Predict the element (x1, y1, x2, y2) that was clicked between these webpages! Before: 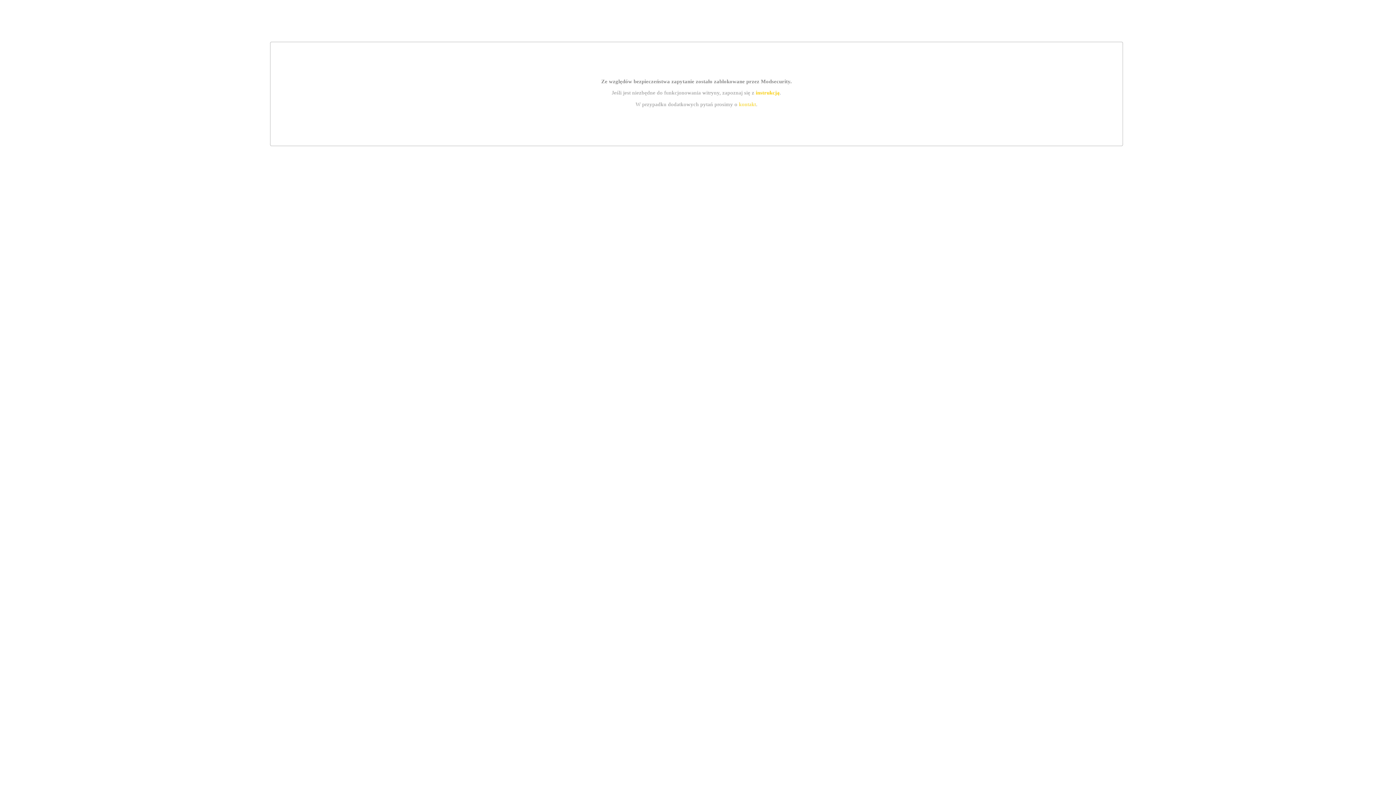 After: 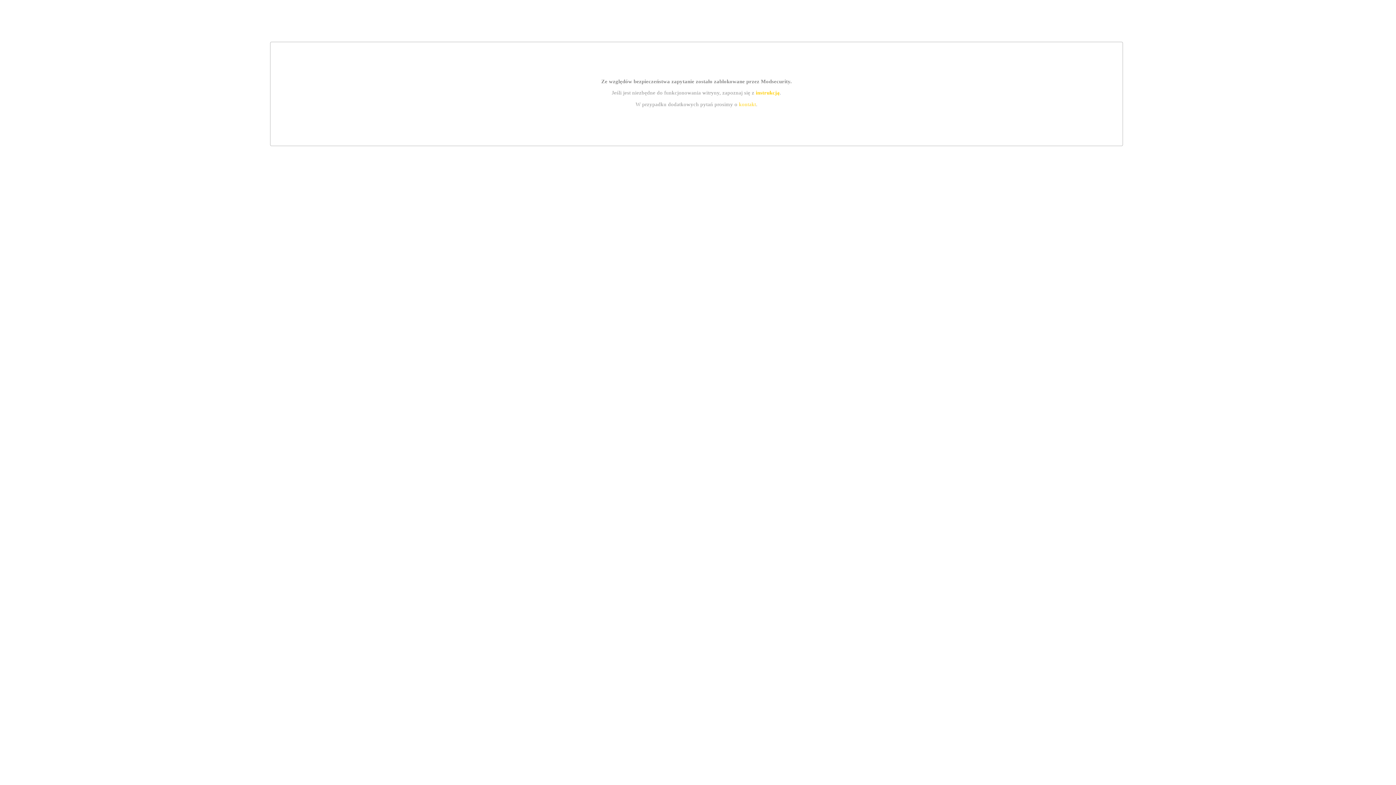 Action: label: instrukcją bbox: (755, 89, 779, 95)